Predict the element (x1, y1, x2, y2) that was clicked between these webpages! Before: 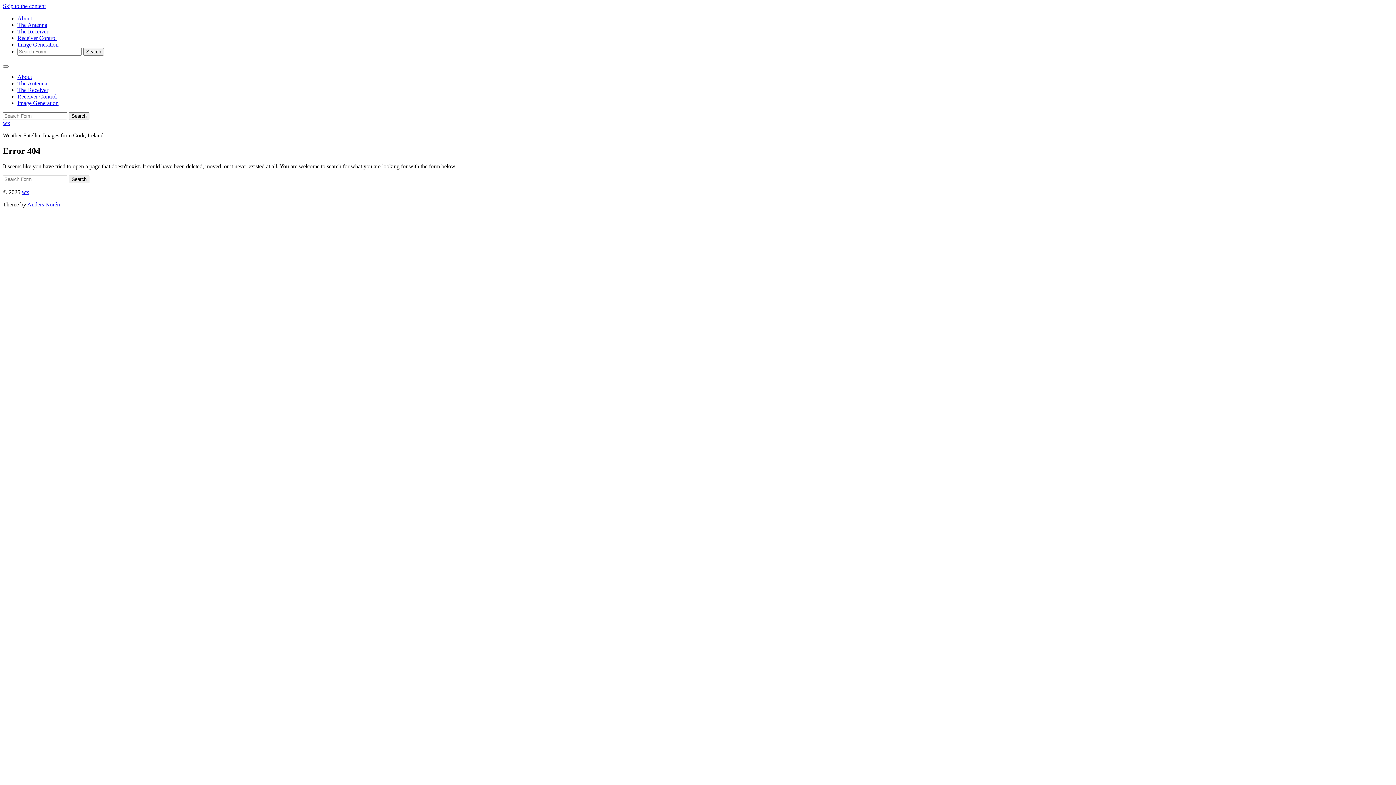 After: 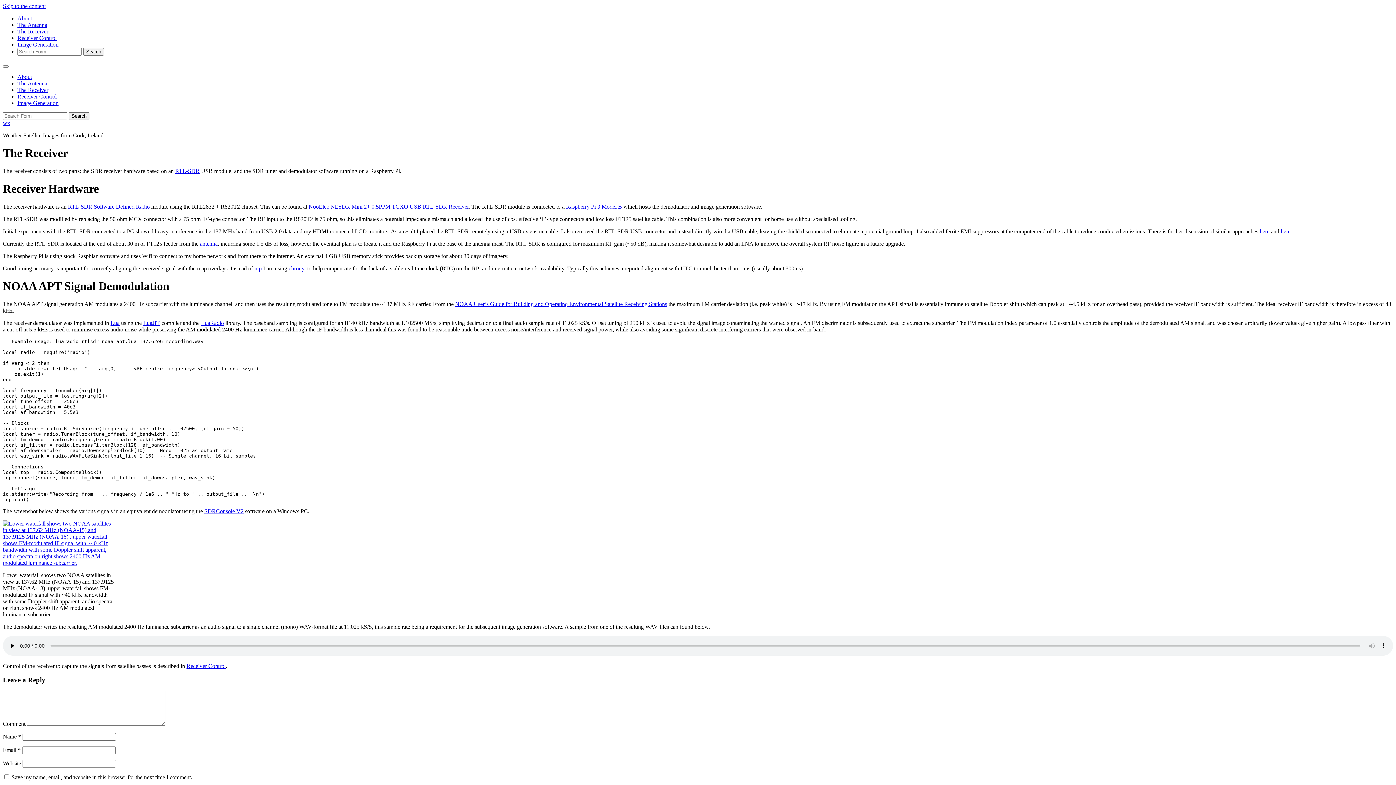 Action: bbox: (17, 86, 48, 93) label: The Receiver